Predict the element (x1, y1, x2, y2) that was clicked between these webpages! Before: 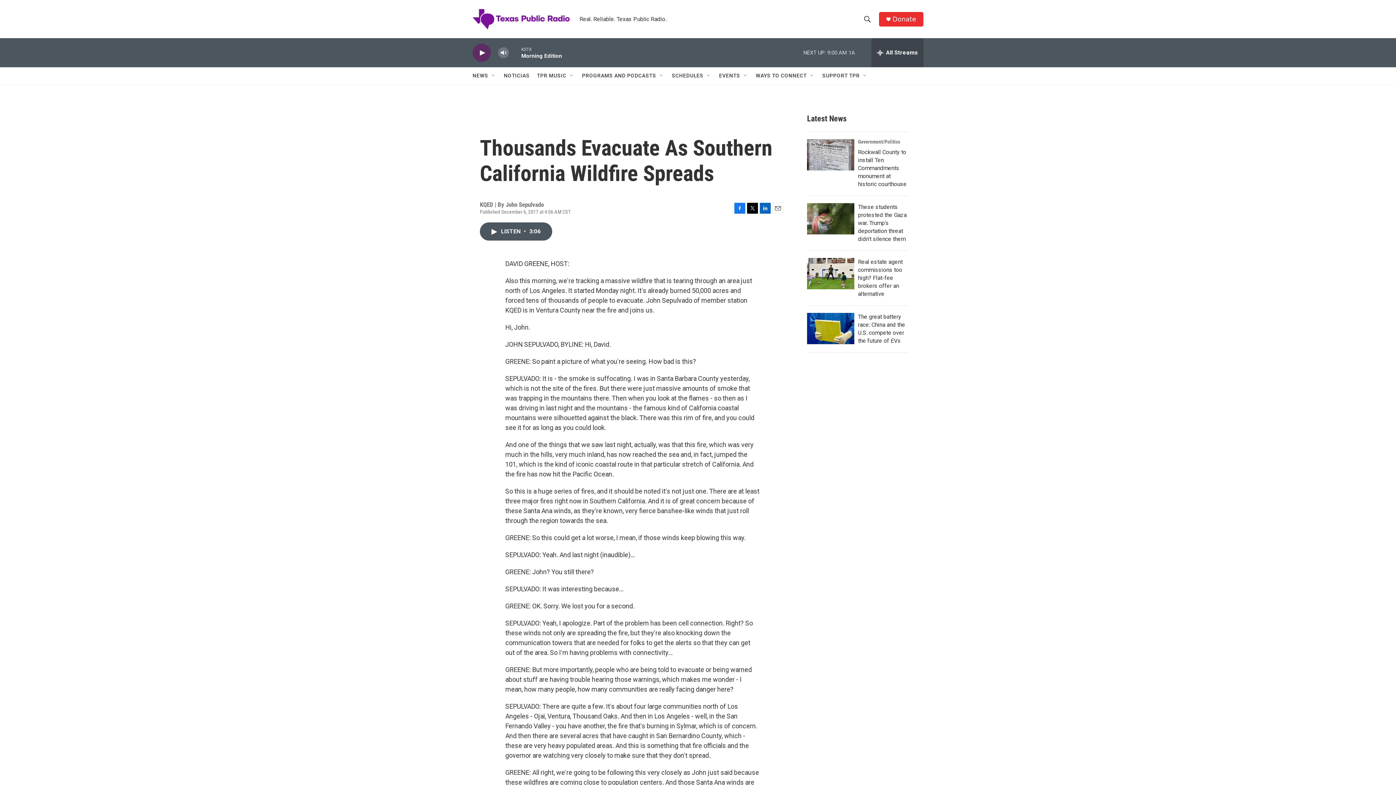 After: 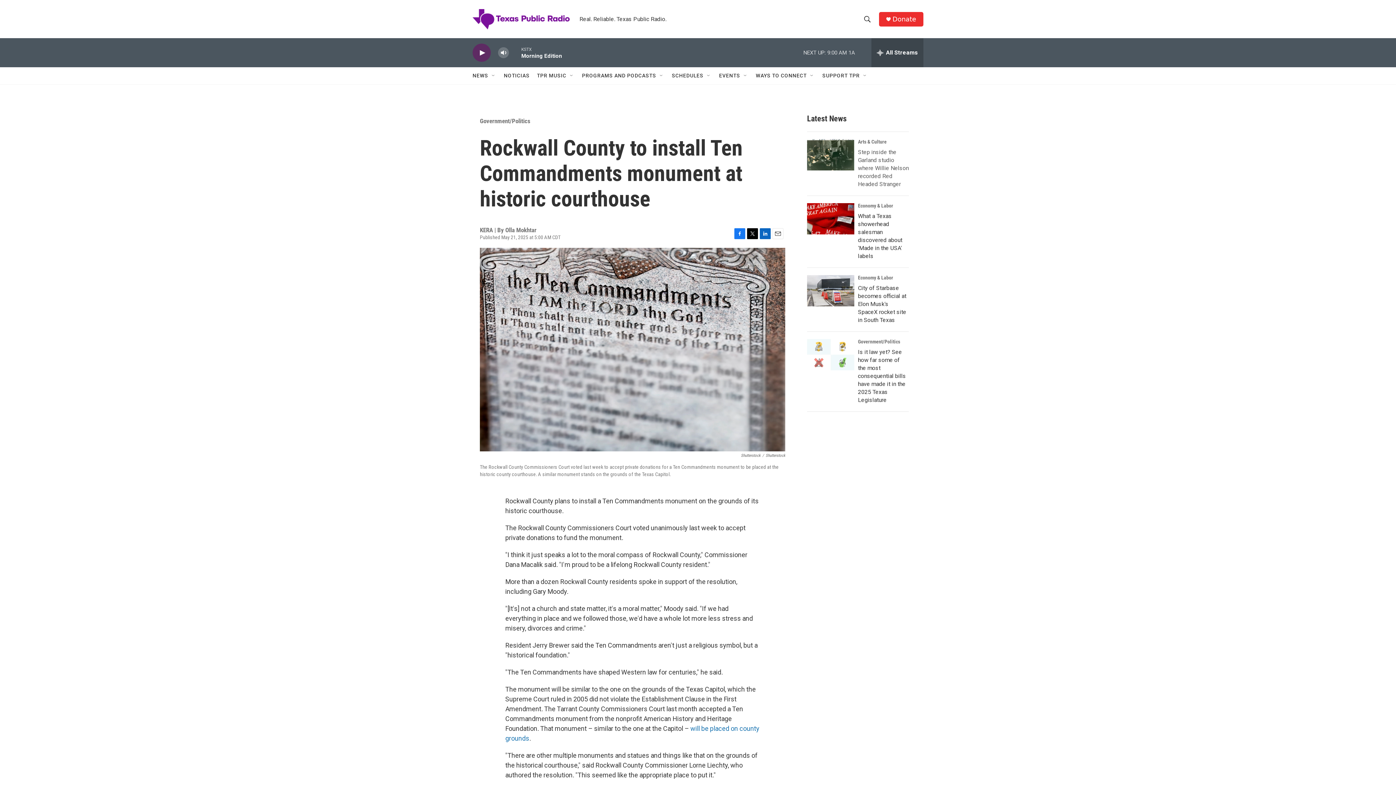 Action: bbox: (858, 148, 906, 187) label: Rockwall County to install Ten Commandments monument at historic courthouse